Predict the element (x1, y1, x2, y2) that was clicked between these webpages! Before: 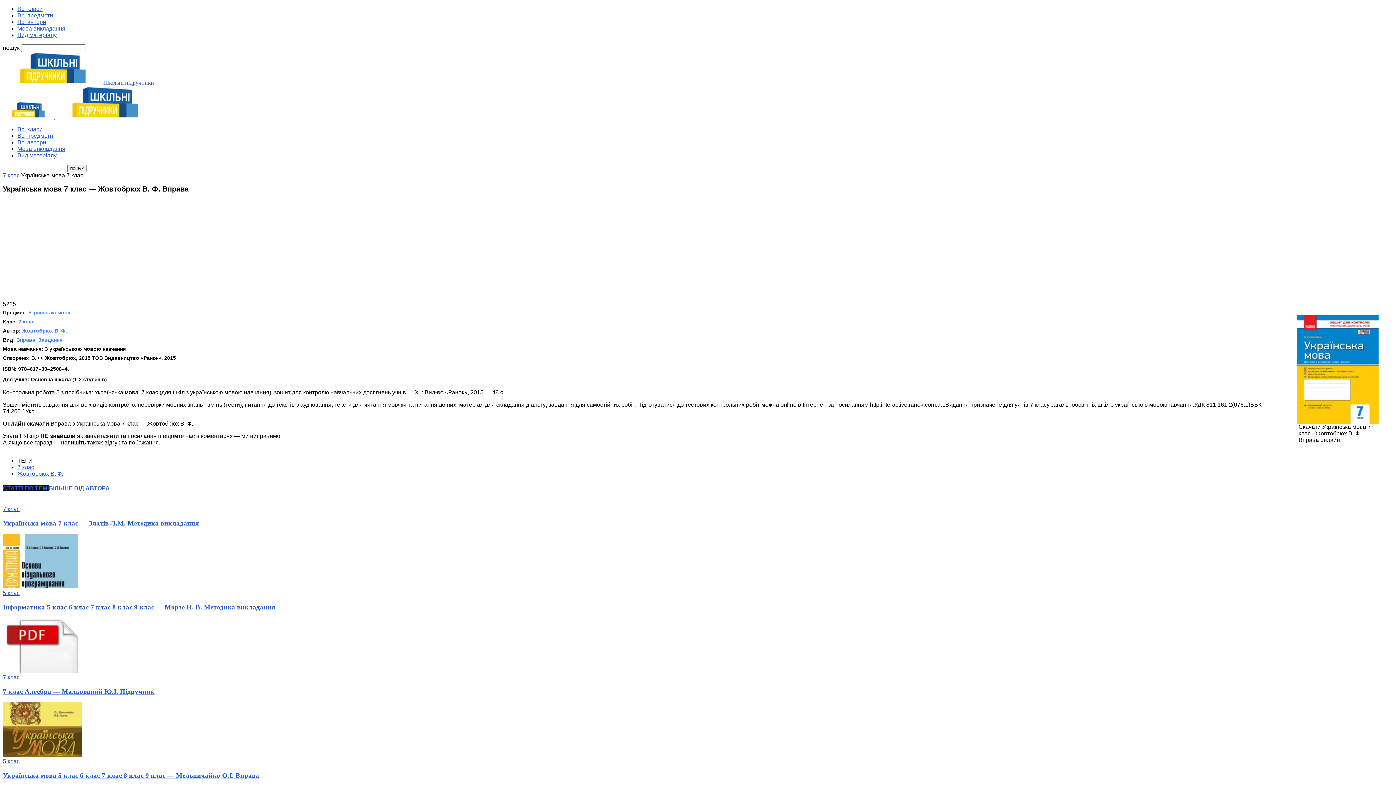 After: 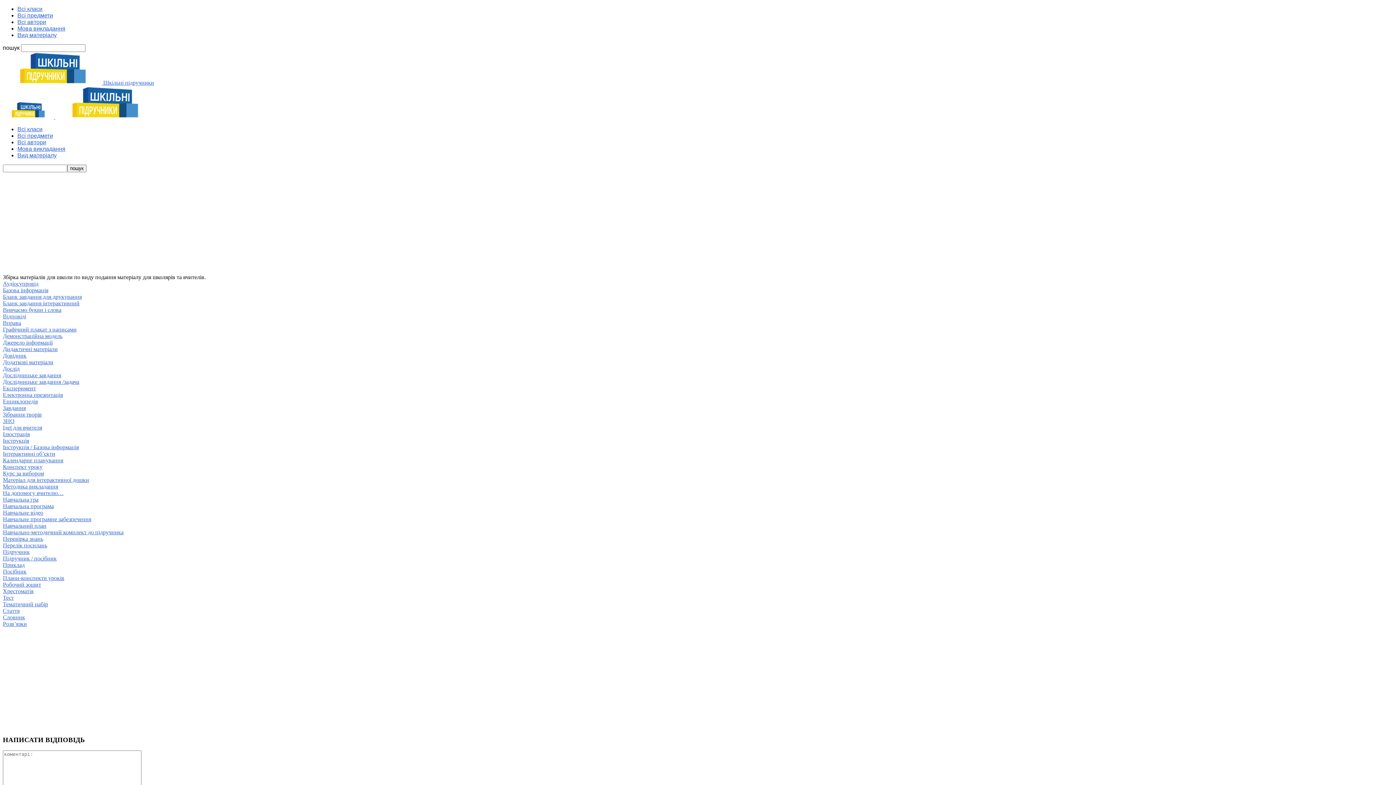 Action: bbox: (17, 152, 56, 158) label: Вид матеріалу